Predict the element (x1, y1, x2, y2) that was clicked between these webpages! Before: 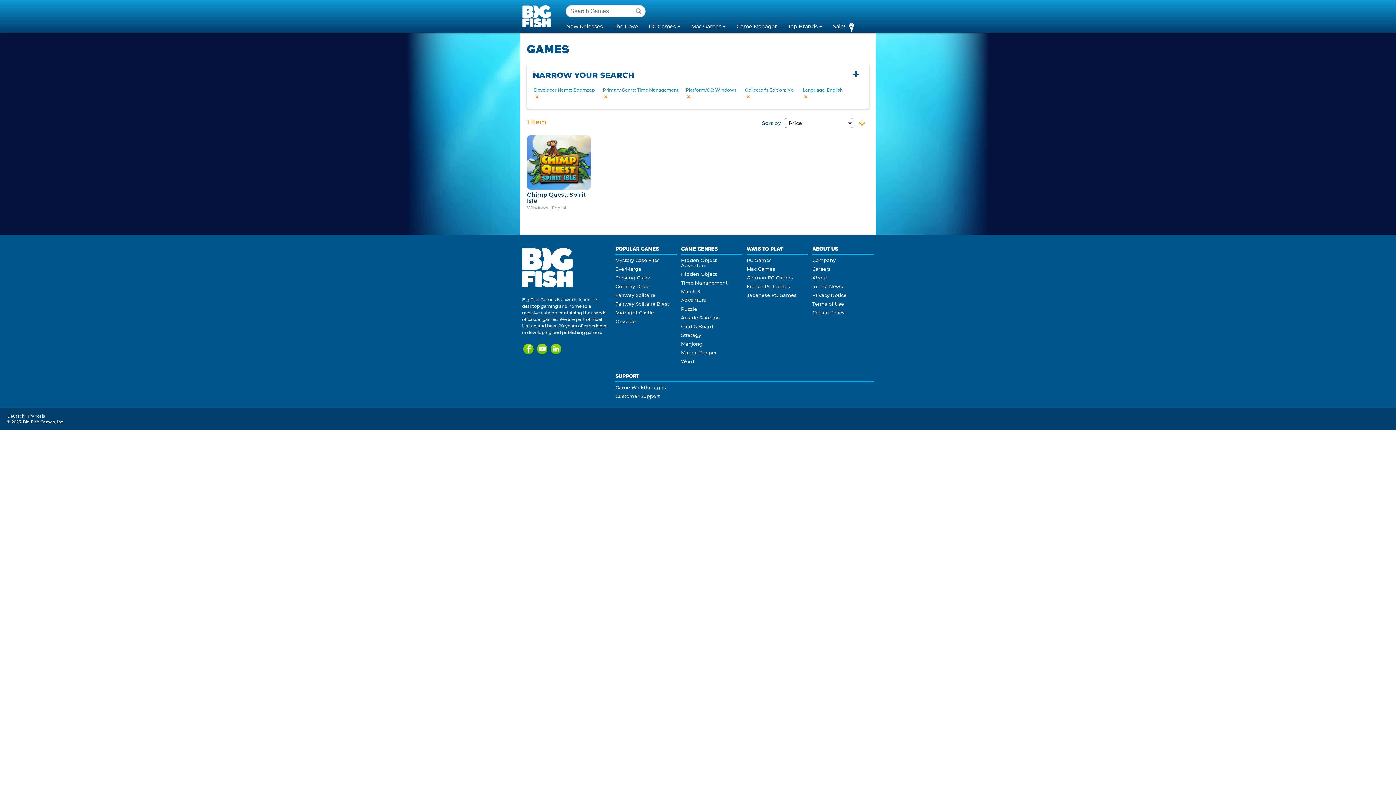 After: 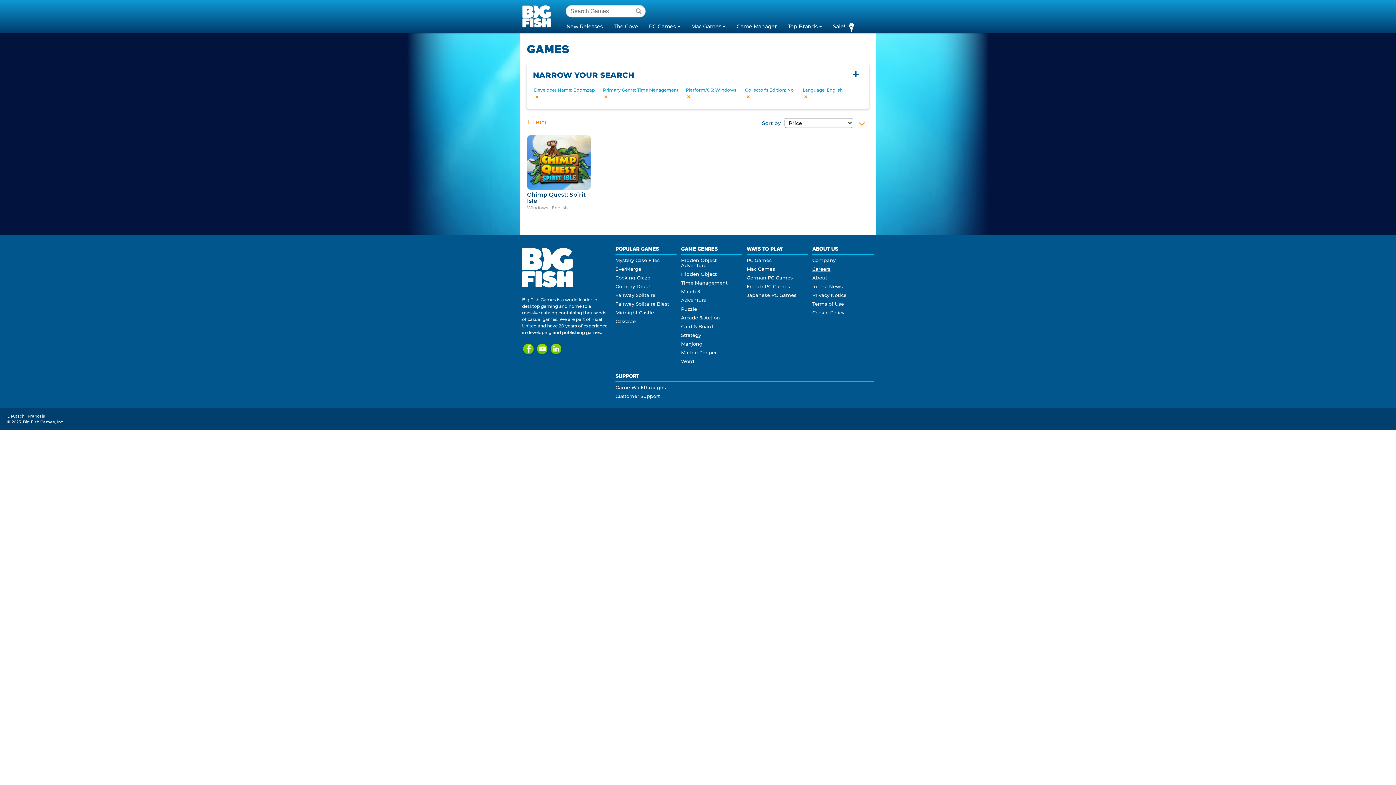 Action: label: Careers bbox: (812, 266, 830, 272)